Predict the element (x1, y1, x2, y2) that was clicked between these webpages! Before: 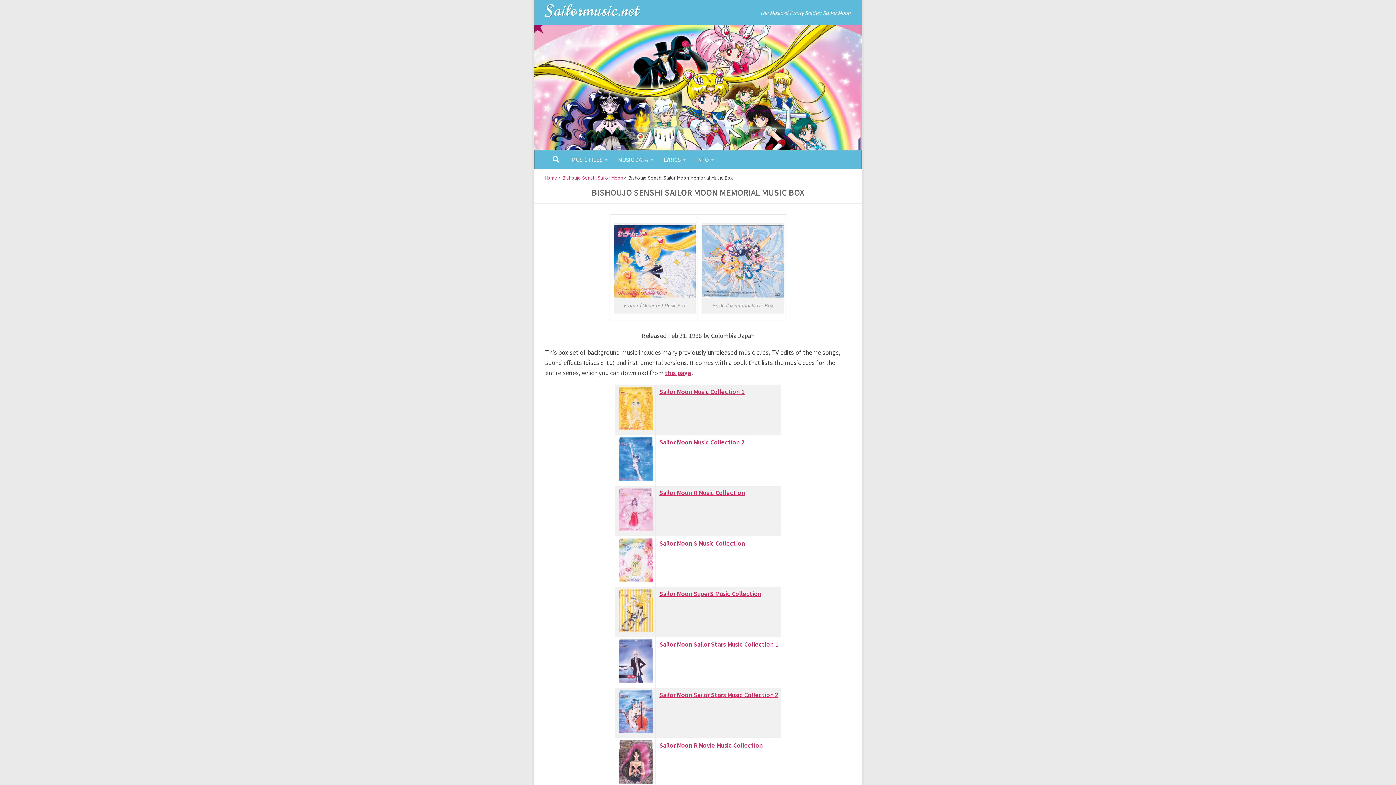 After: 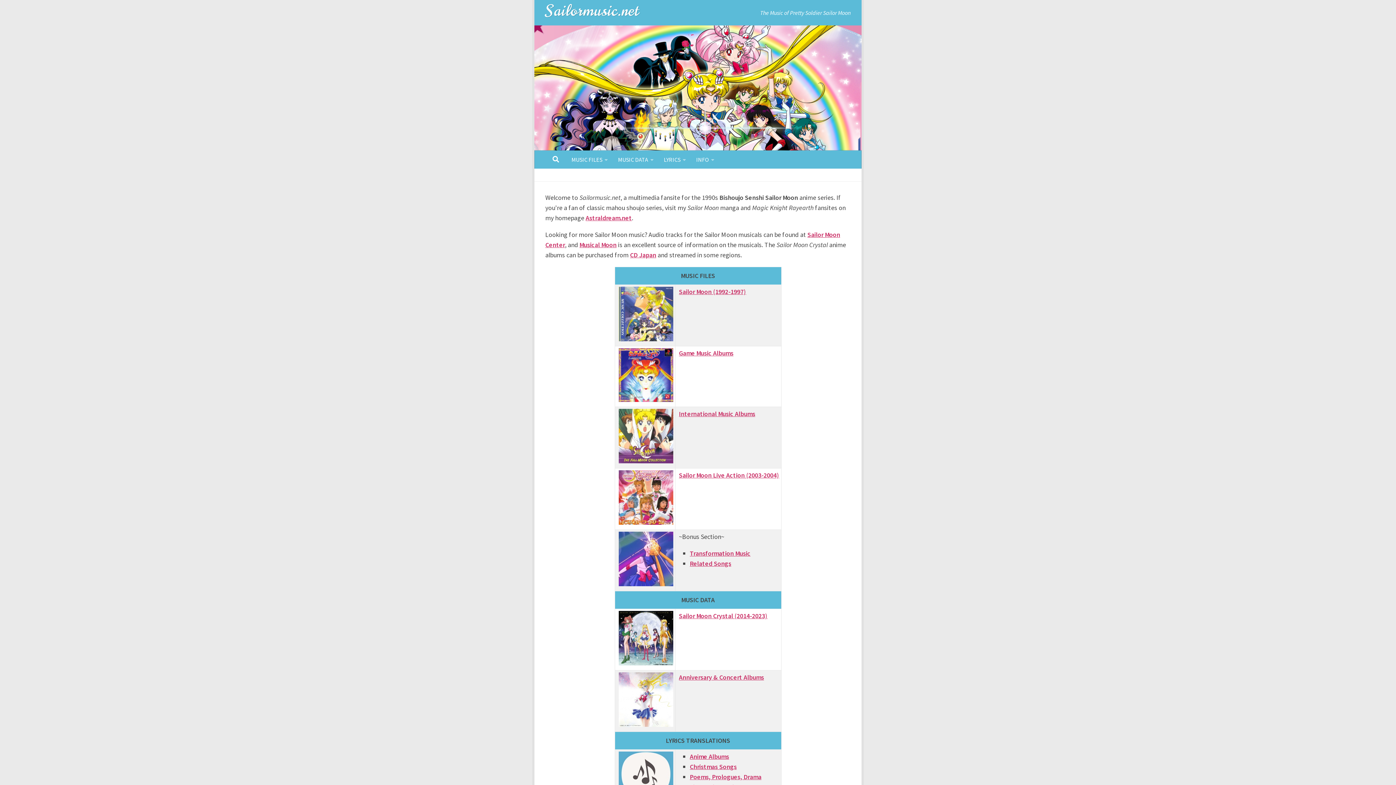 Action: label: Sailormusic.net bbox: (545, 0, 639, 21)